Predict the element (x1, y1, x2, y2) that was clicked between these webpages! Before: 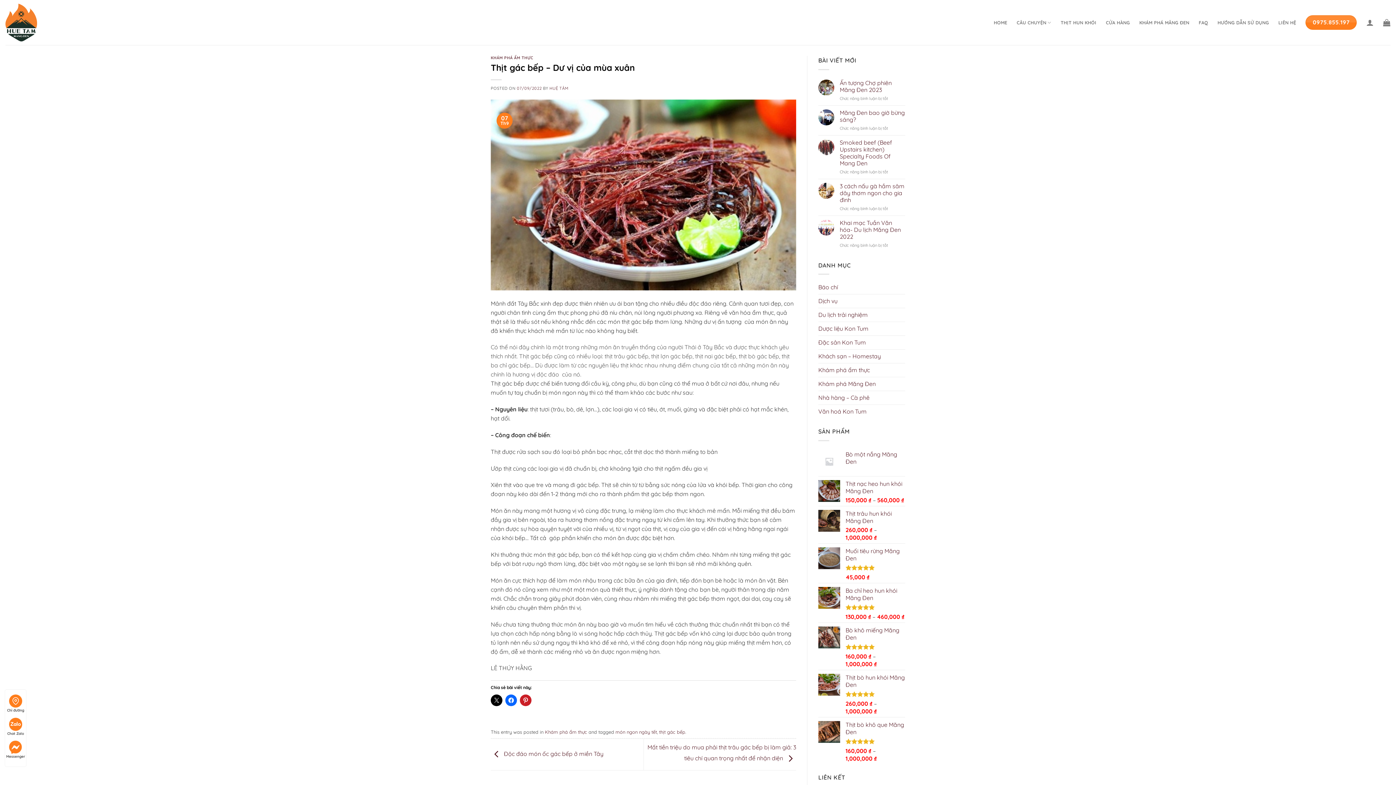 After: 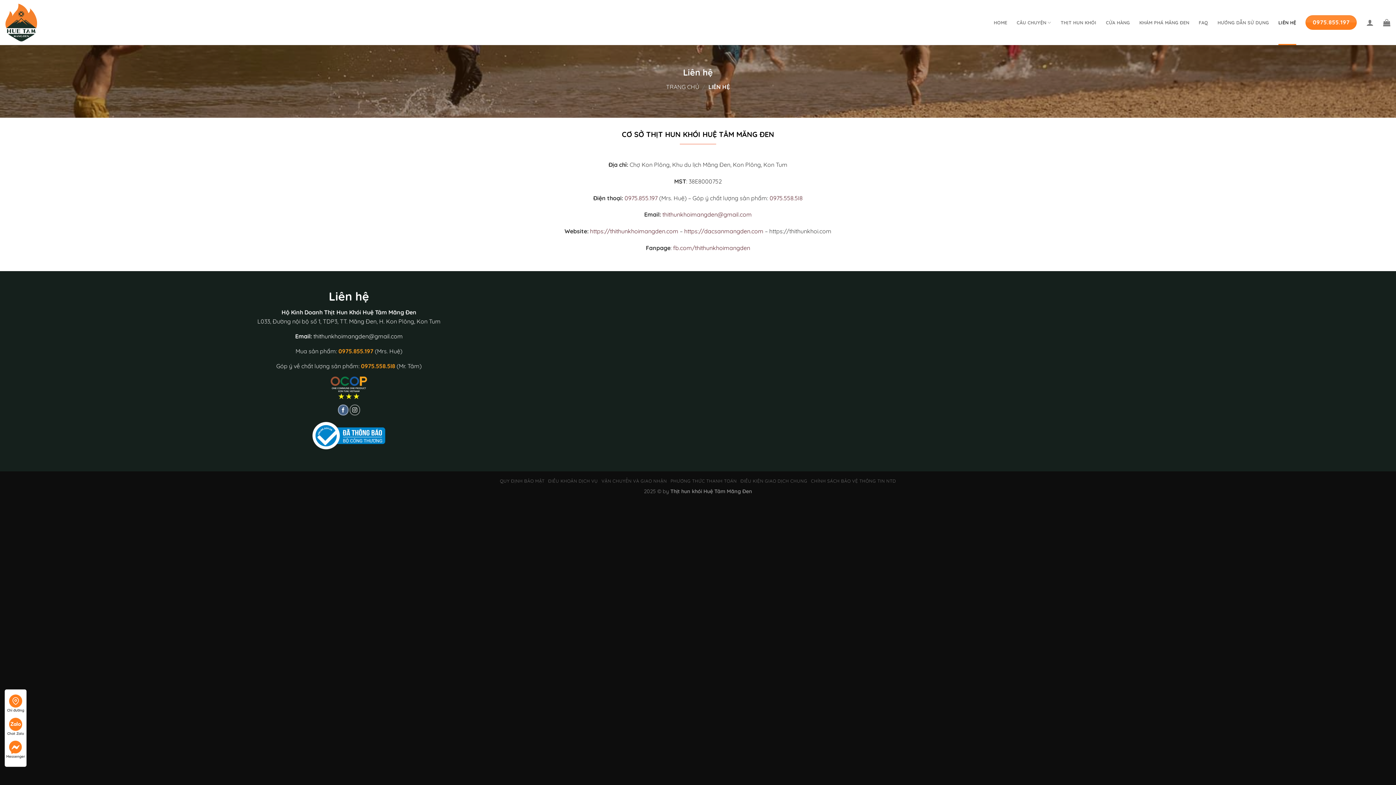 Action: label: LIÊN HỆ bbox: (1278, 0, 1296, 45)